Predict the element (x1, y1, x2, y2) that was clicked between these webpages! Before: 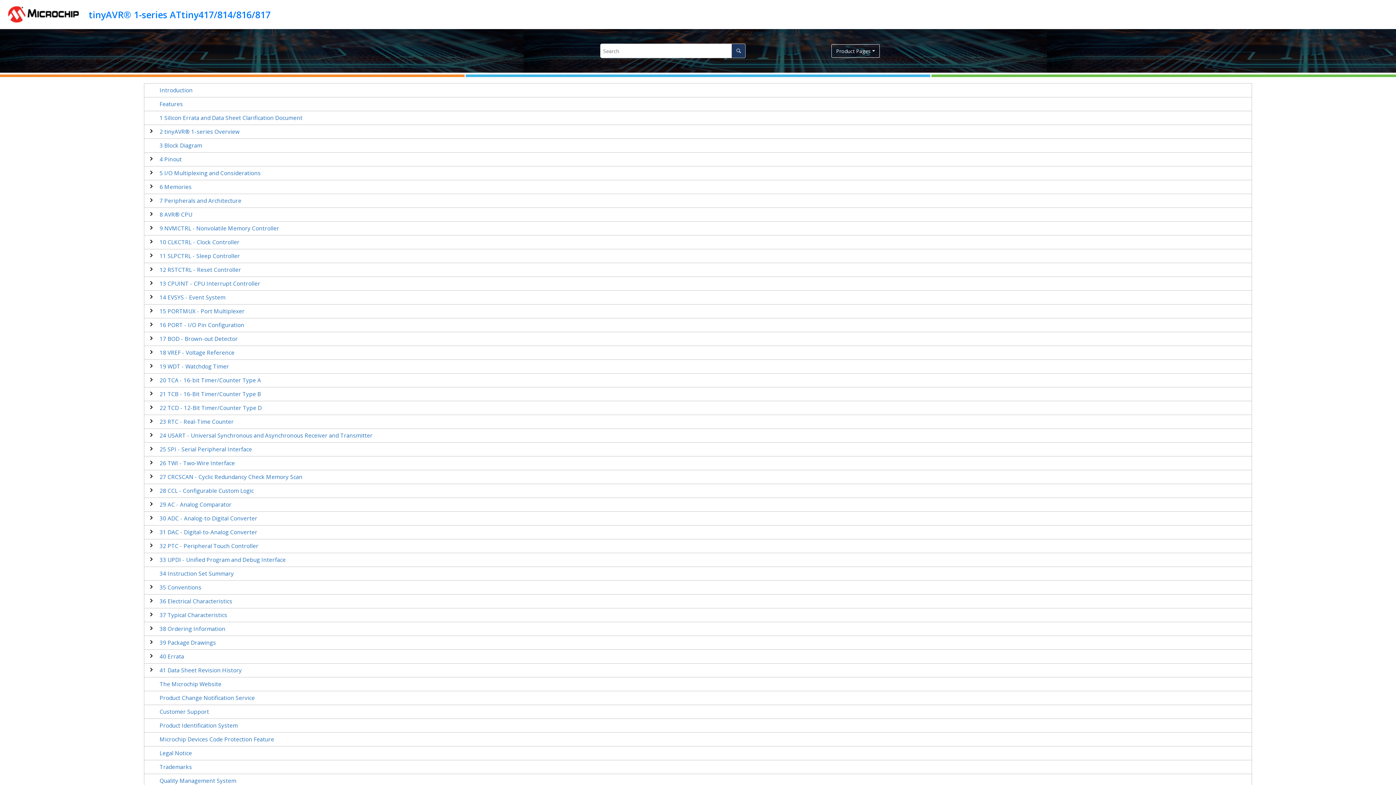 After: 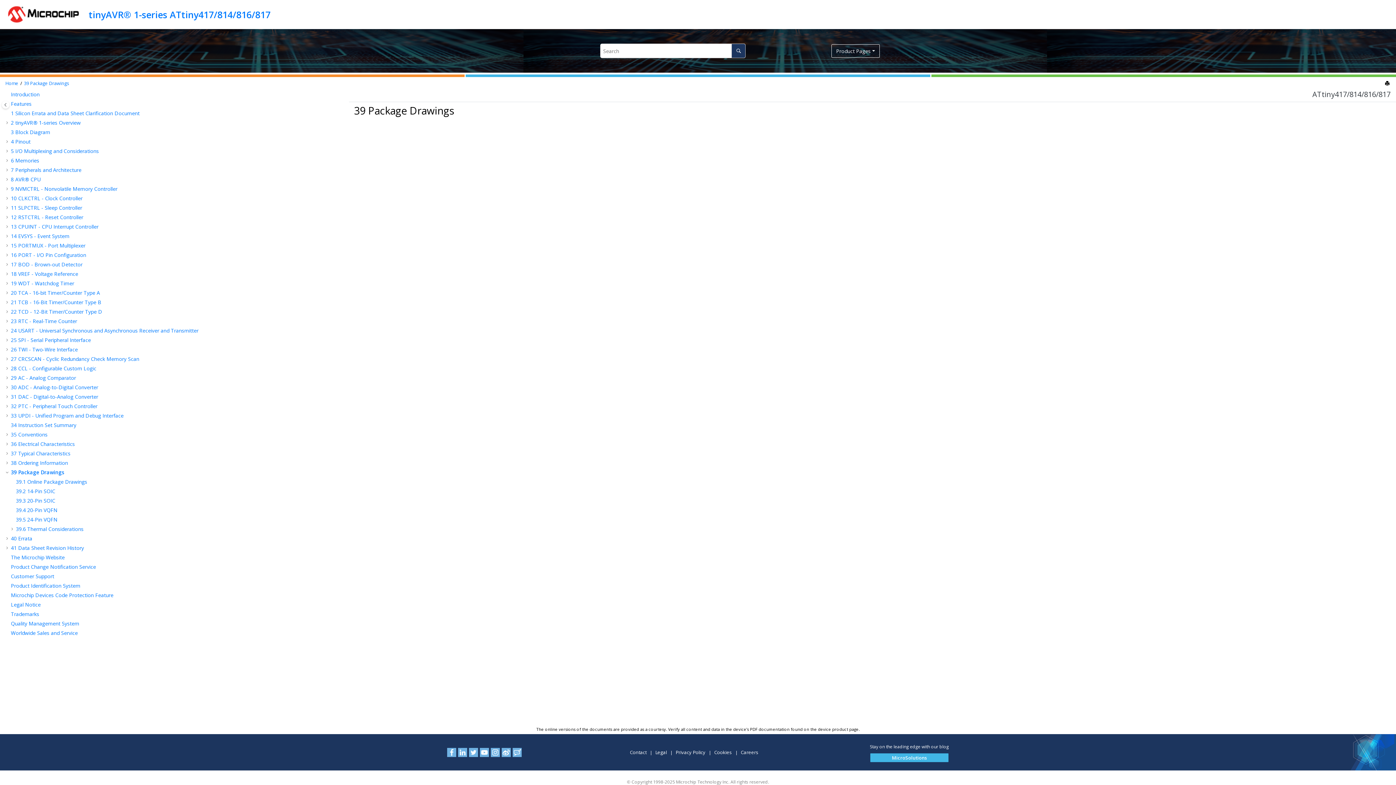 Action: bbox: (159, 639, 216, 646) label: 39 Package Drawings